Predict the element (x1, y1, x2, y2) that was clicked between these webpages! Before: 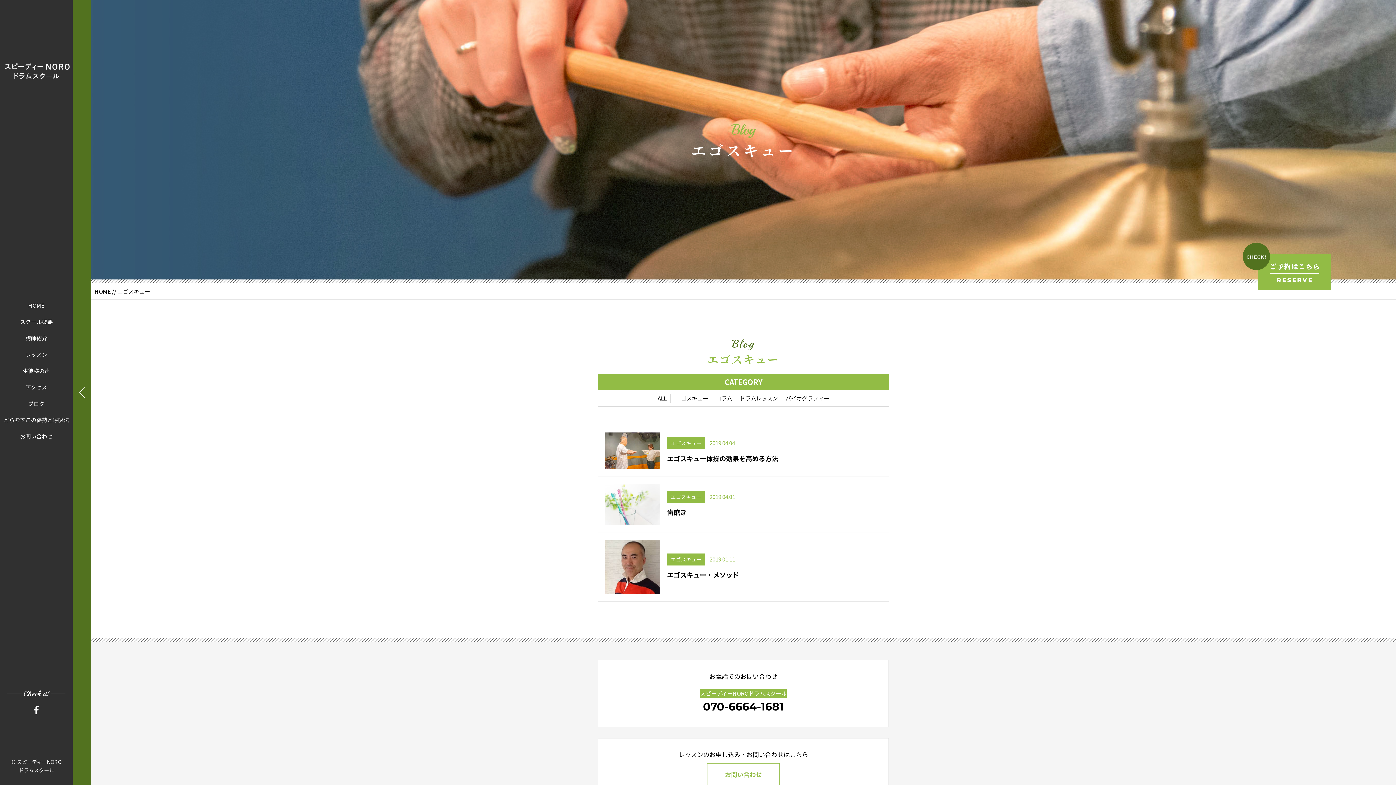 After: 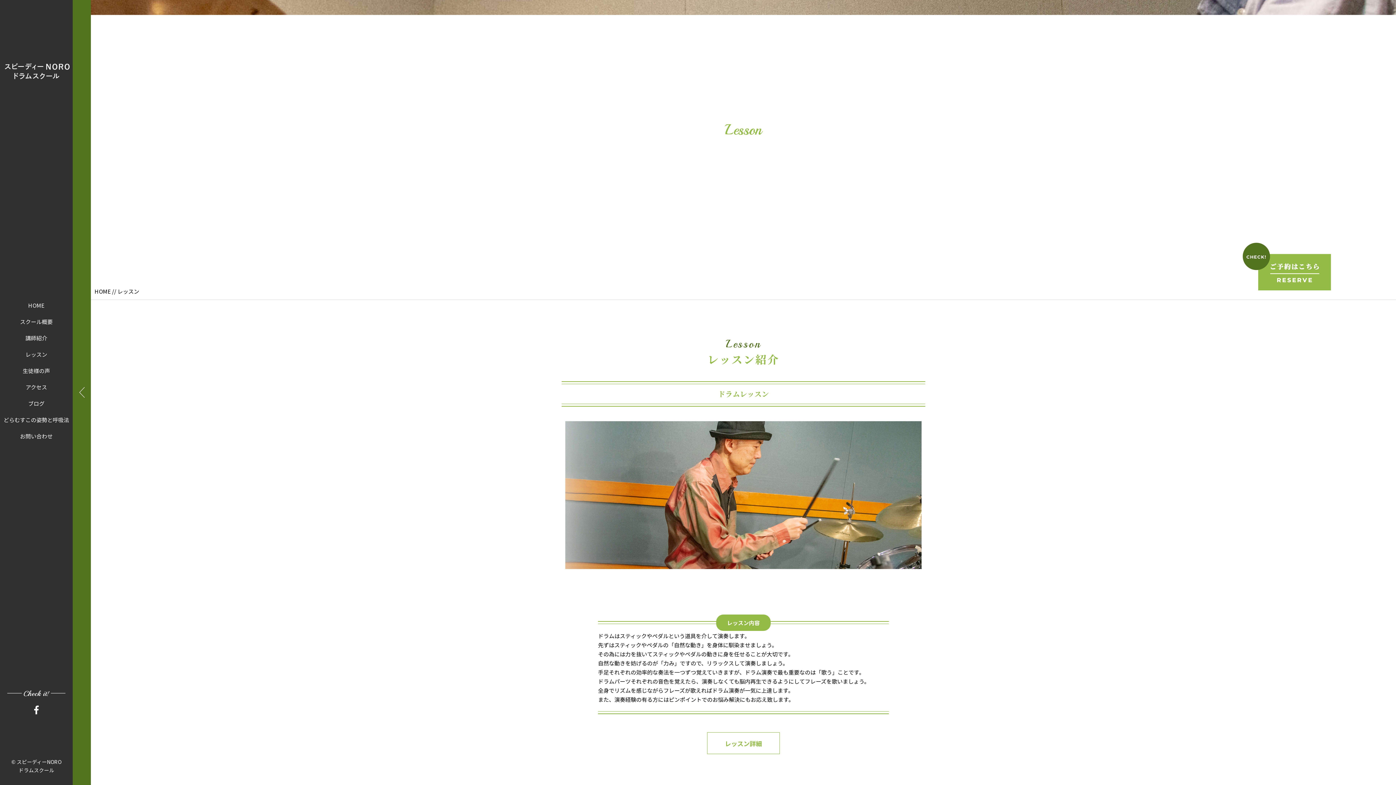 Action: bbox: (0, 346, 72, 362) label: レッスン